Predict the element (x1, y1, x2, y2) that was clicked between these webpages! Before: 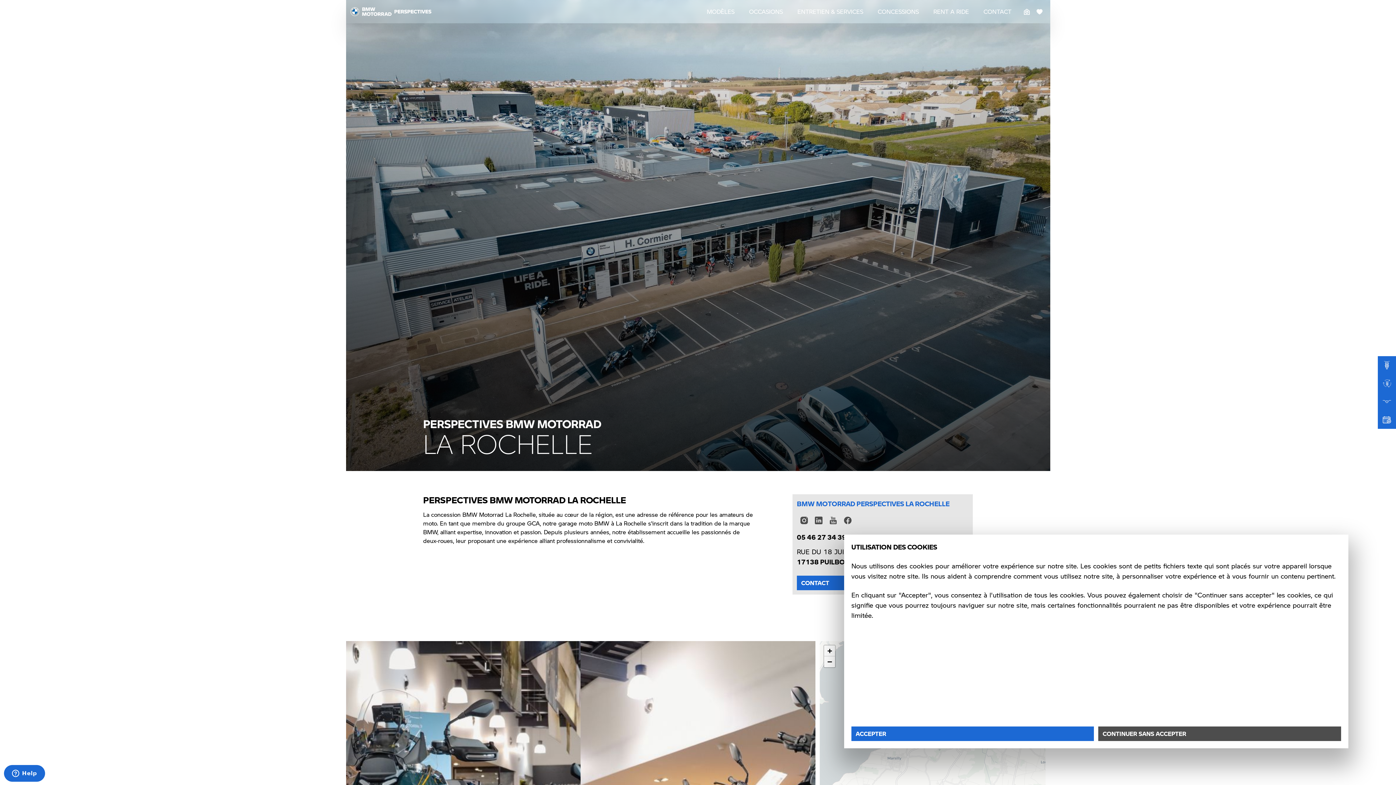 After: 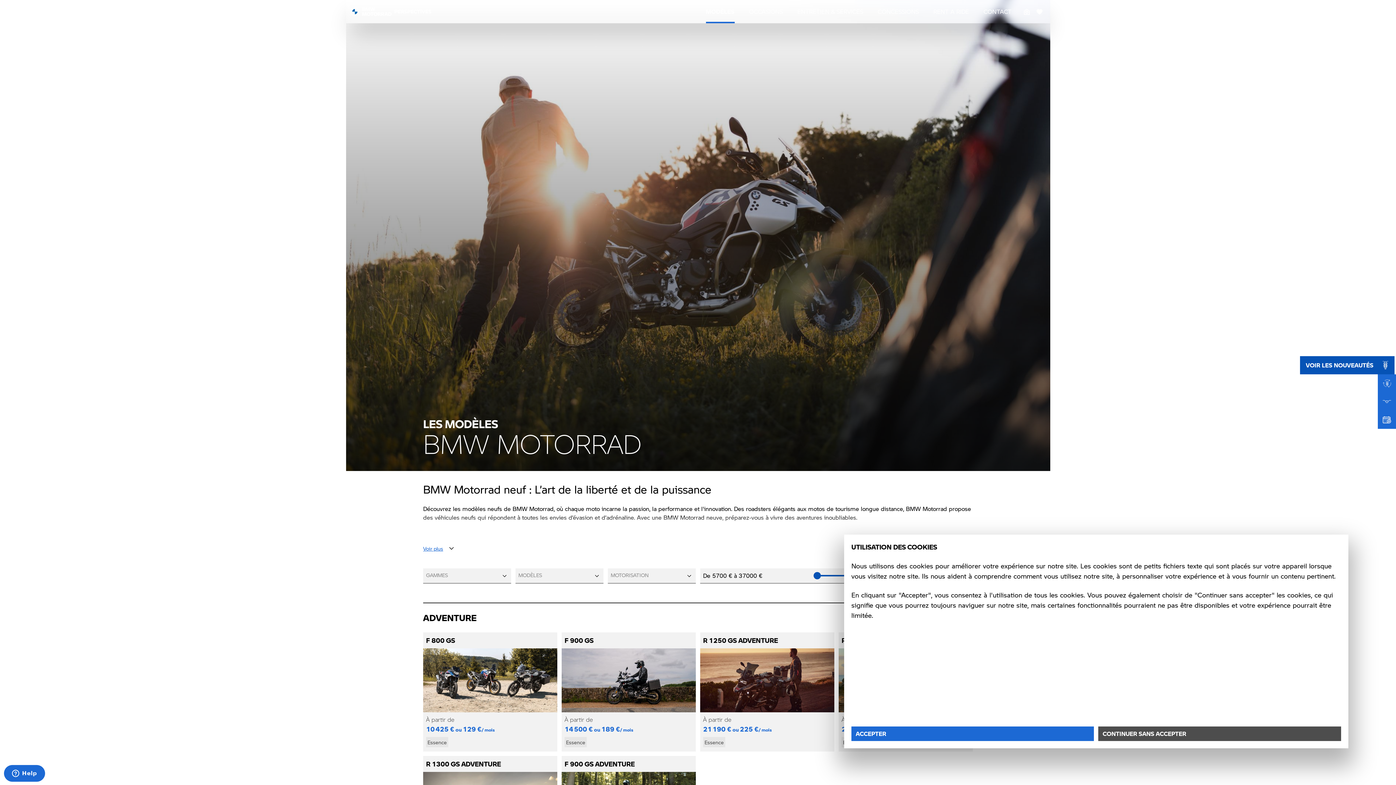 Action: bbox: (1378, 356, 1396, 374)